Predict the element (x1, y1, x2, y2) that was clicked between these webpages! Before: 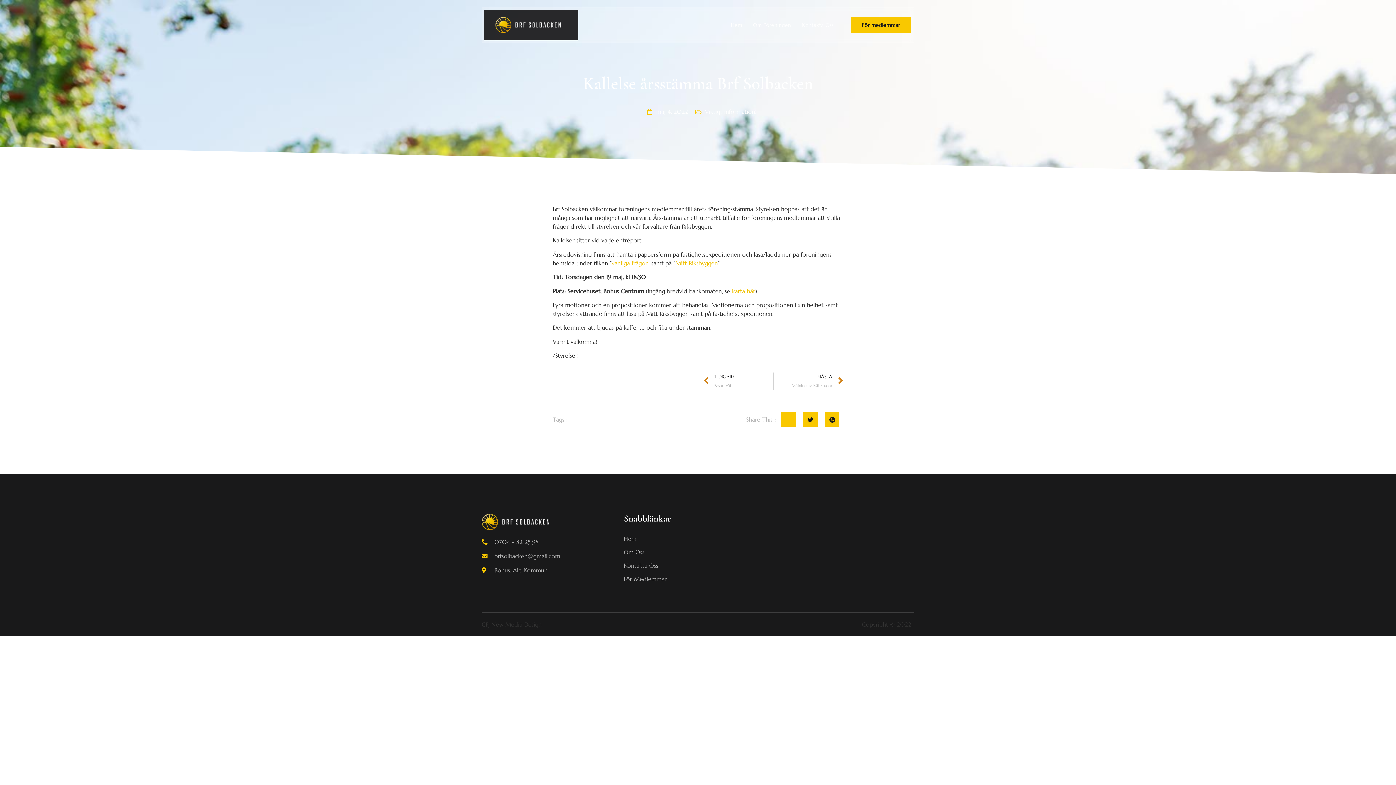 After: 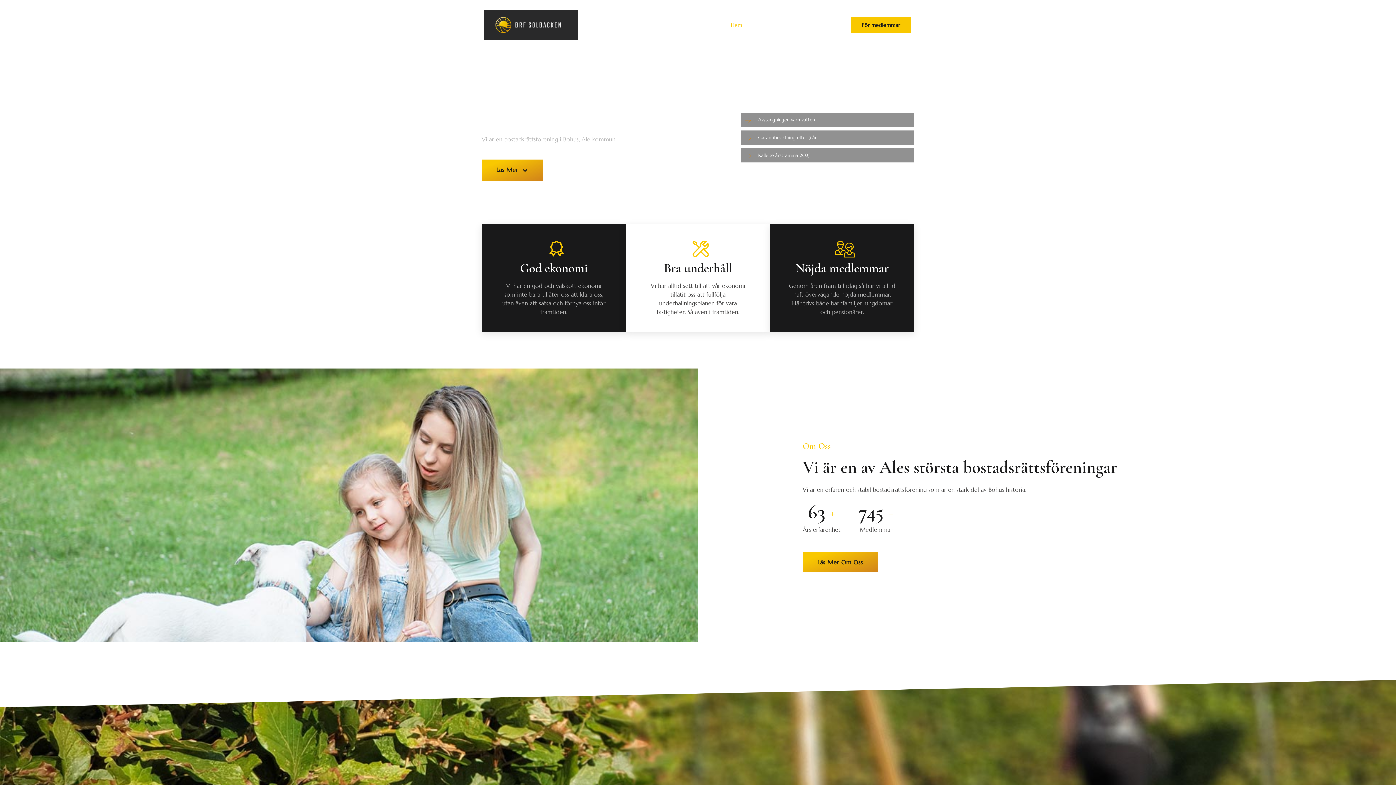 Action: bbox: (725, 10, 747, 39) label: Hem